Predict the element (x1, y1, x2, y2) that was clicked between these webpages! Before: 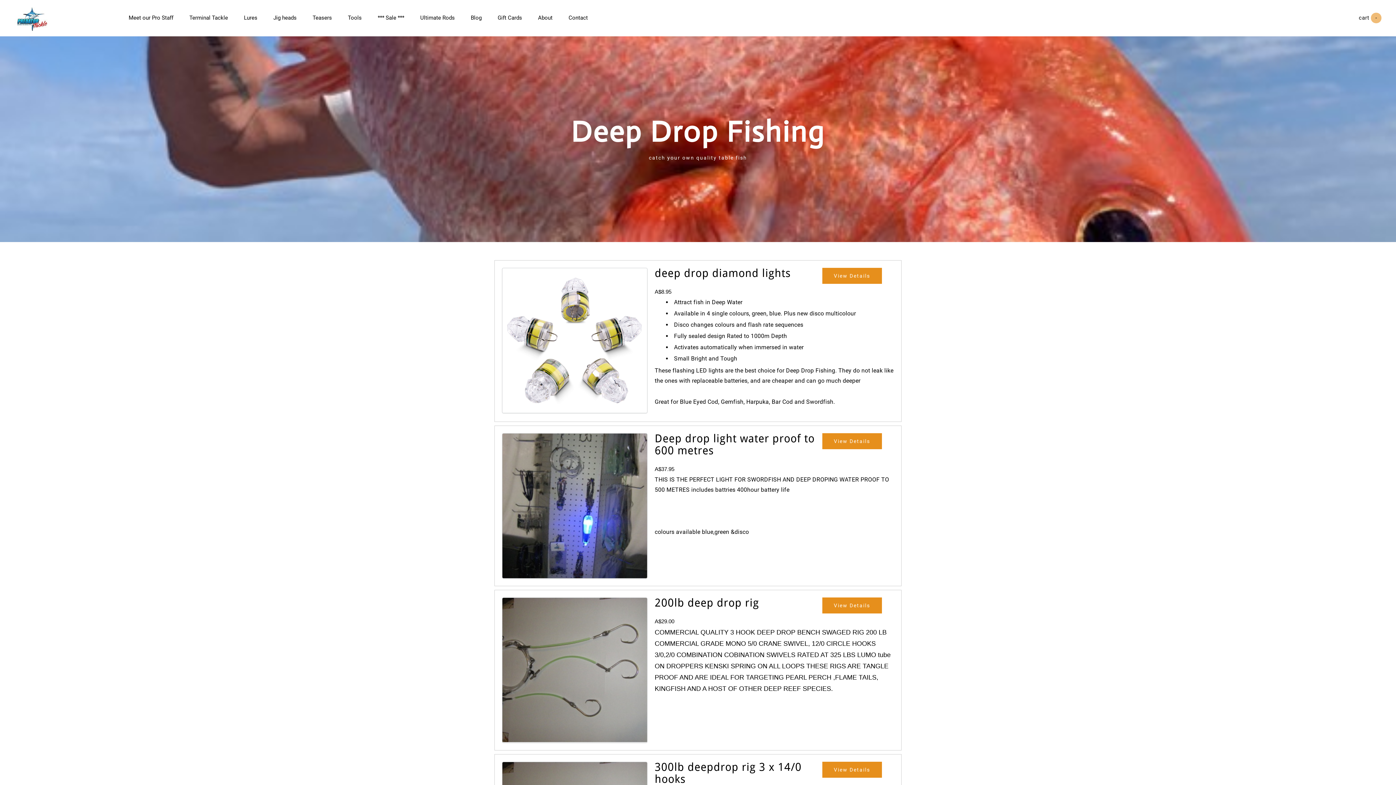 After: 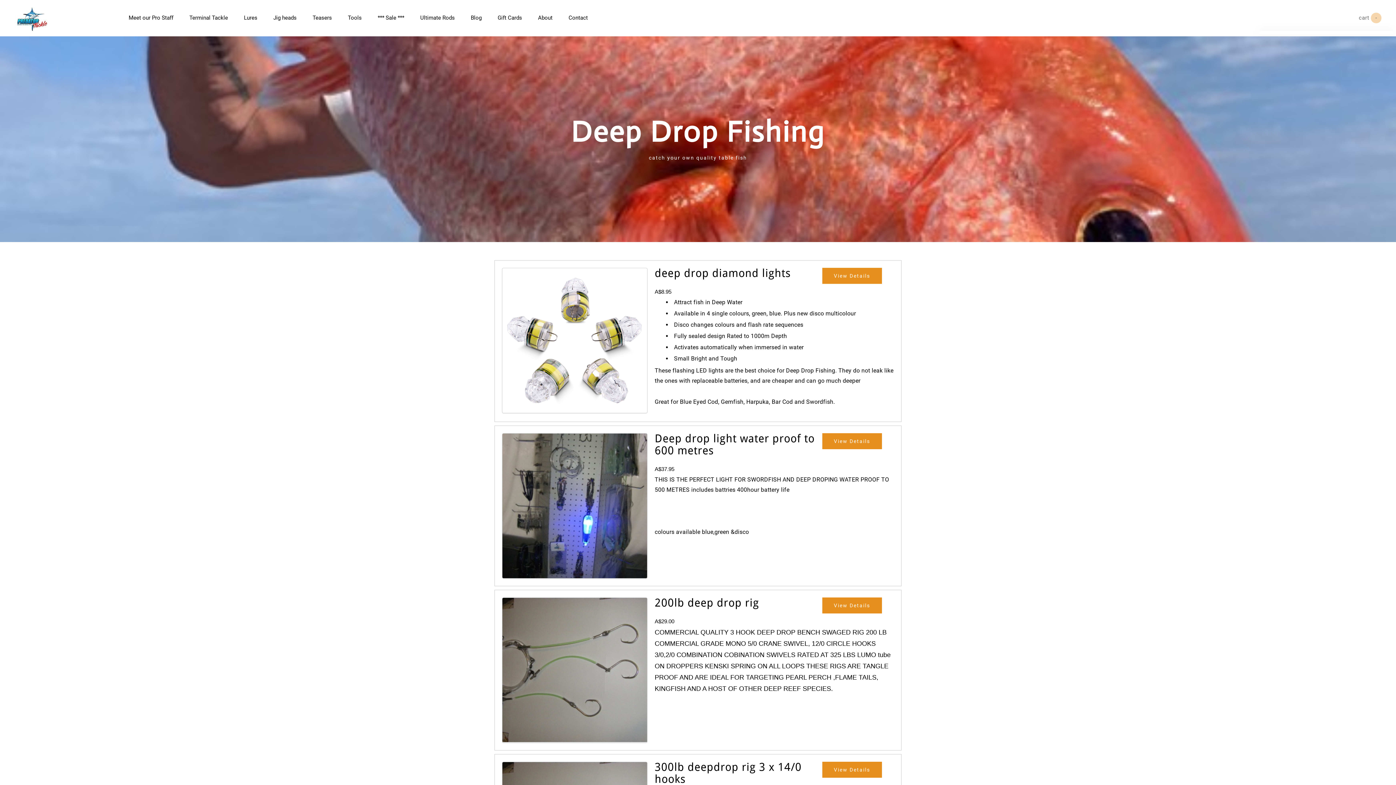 Action: bbox: (1351, 9, 1381, 26) label: cart (-)